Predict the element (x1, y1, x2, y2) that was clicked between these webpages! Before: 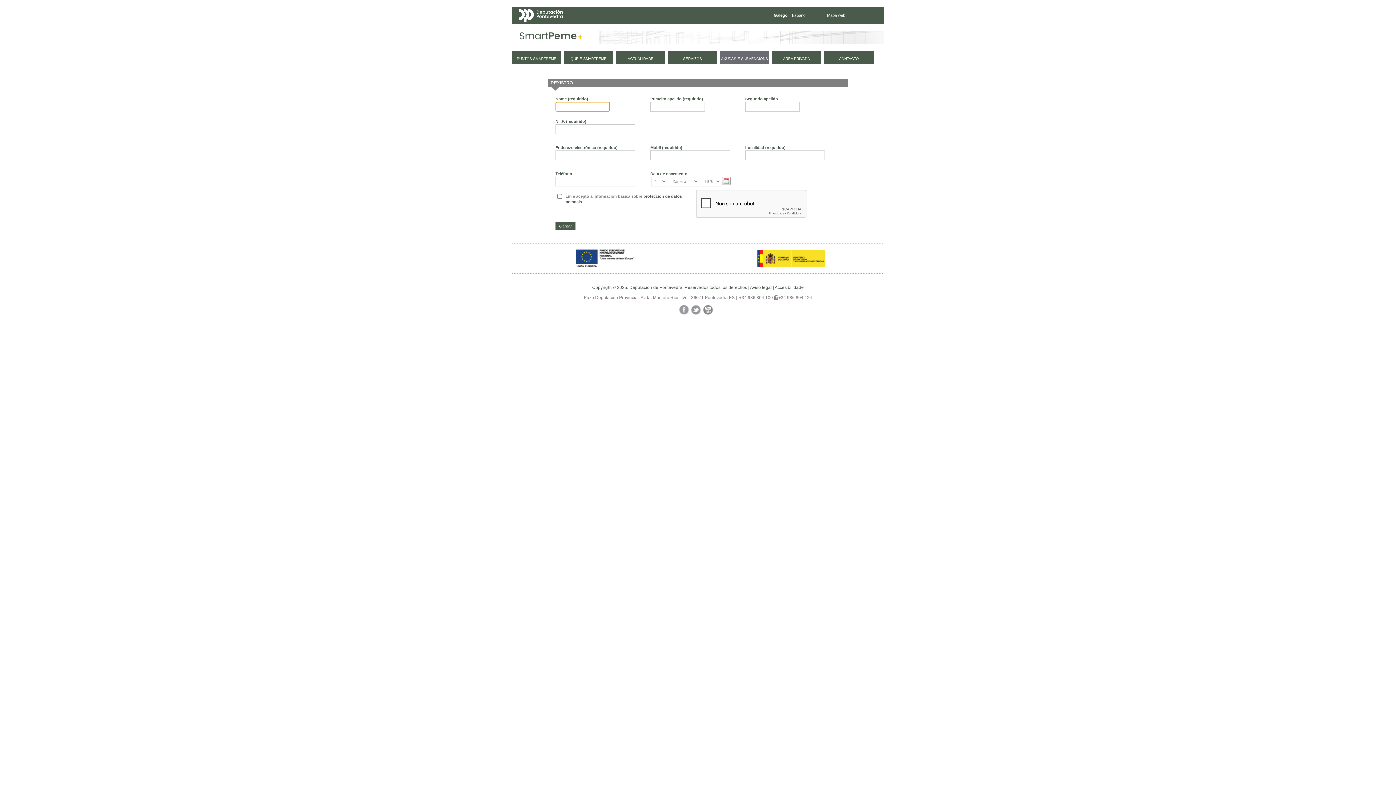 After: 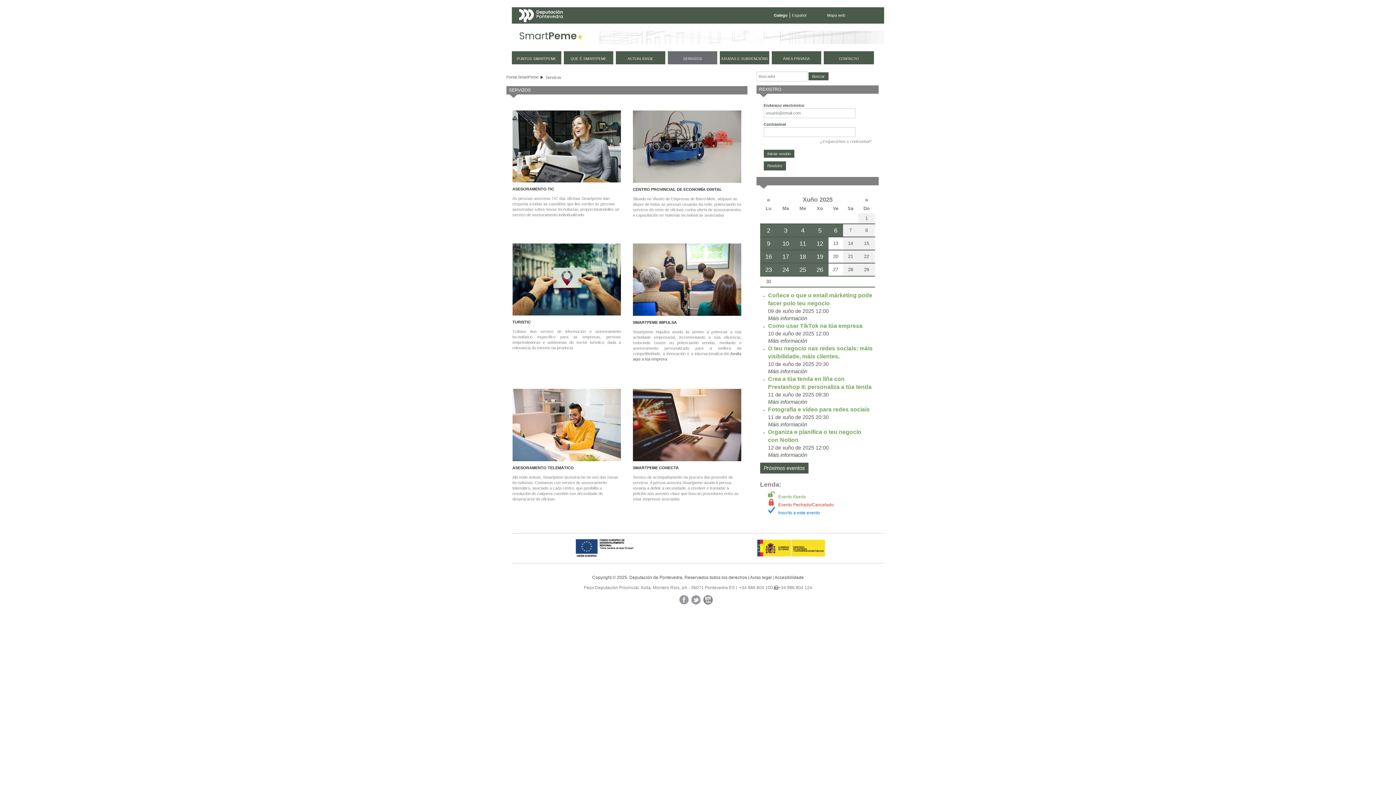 Action: bbox: (668, 51, 717, 64) label: SERVIZOS